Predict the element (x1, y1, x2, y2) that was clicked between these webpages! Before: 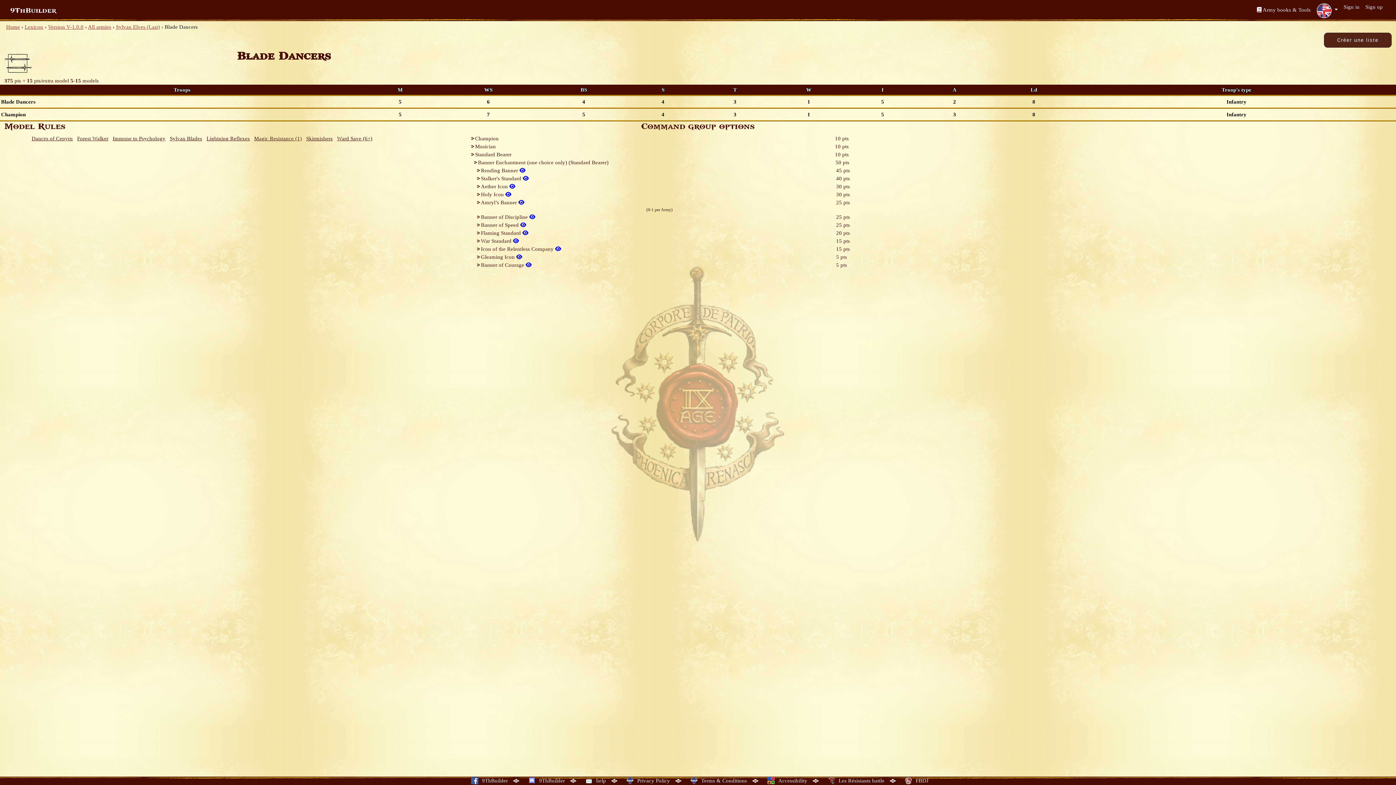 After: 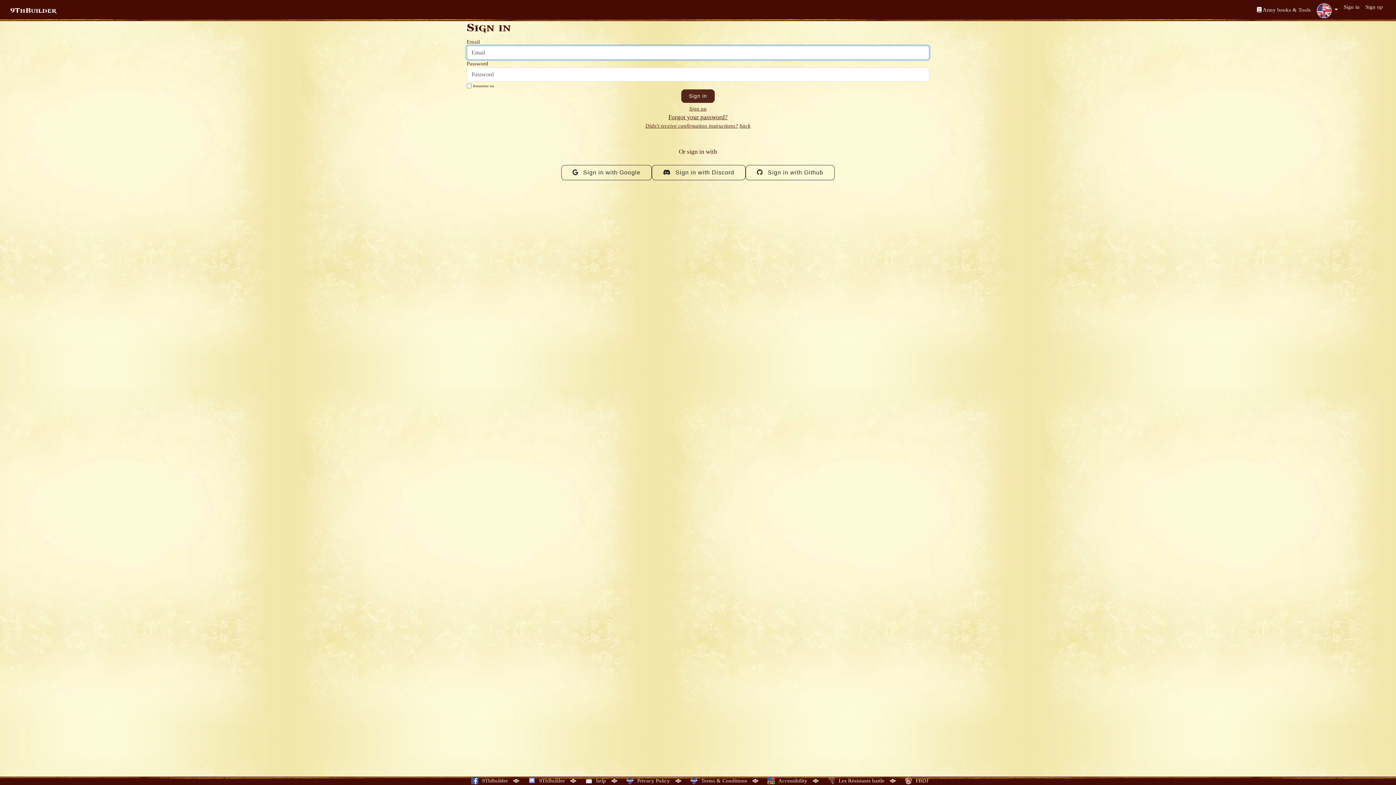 Action: label: Sign in bbox: (1341, 0, 1362, 13)